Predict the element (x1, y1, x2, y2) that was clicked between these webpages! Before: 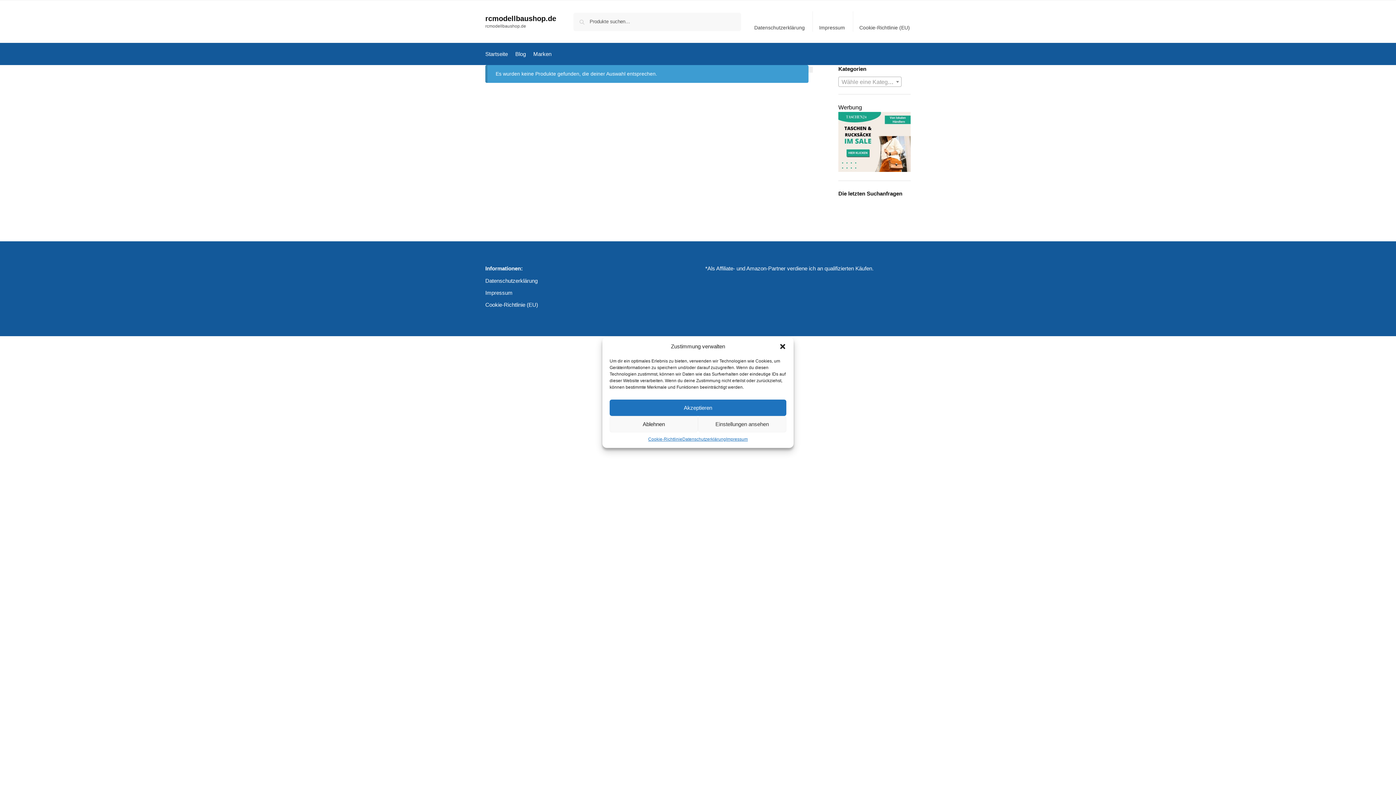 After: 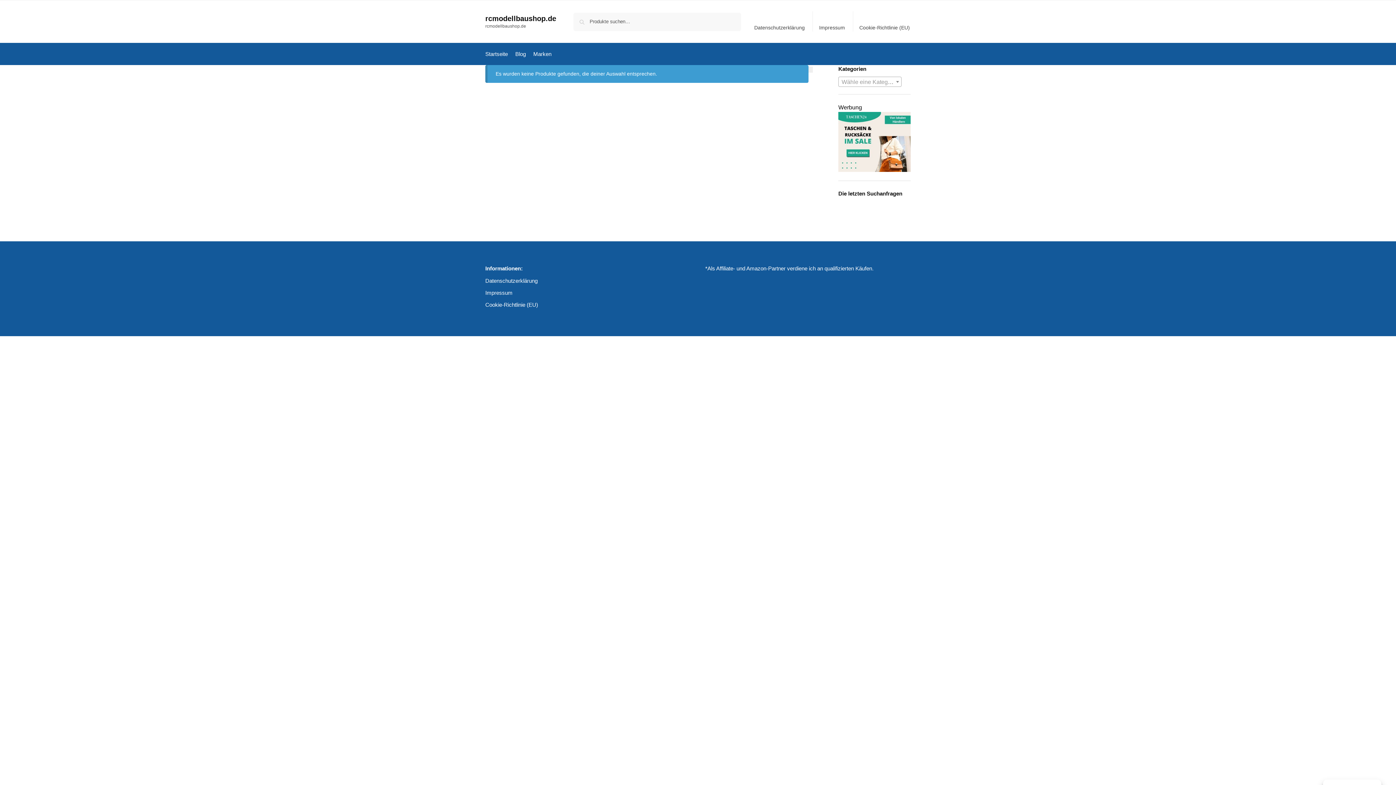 Action: label: Akzeptieren bbox: (609, 399, 786, 416)